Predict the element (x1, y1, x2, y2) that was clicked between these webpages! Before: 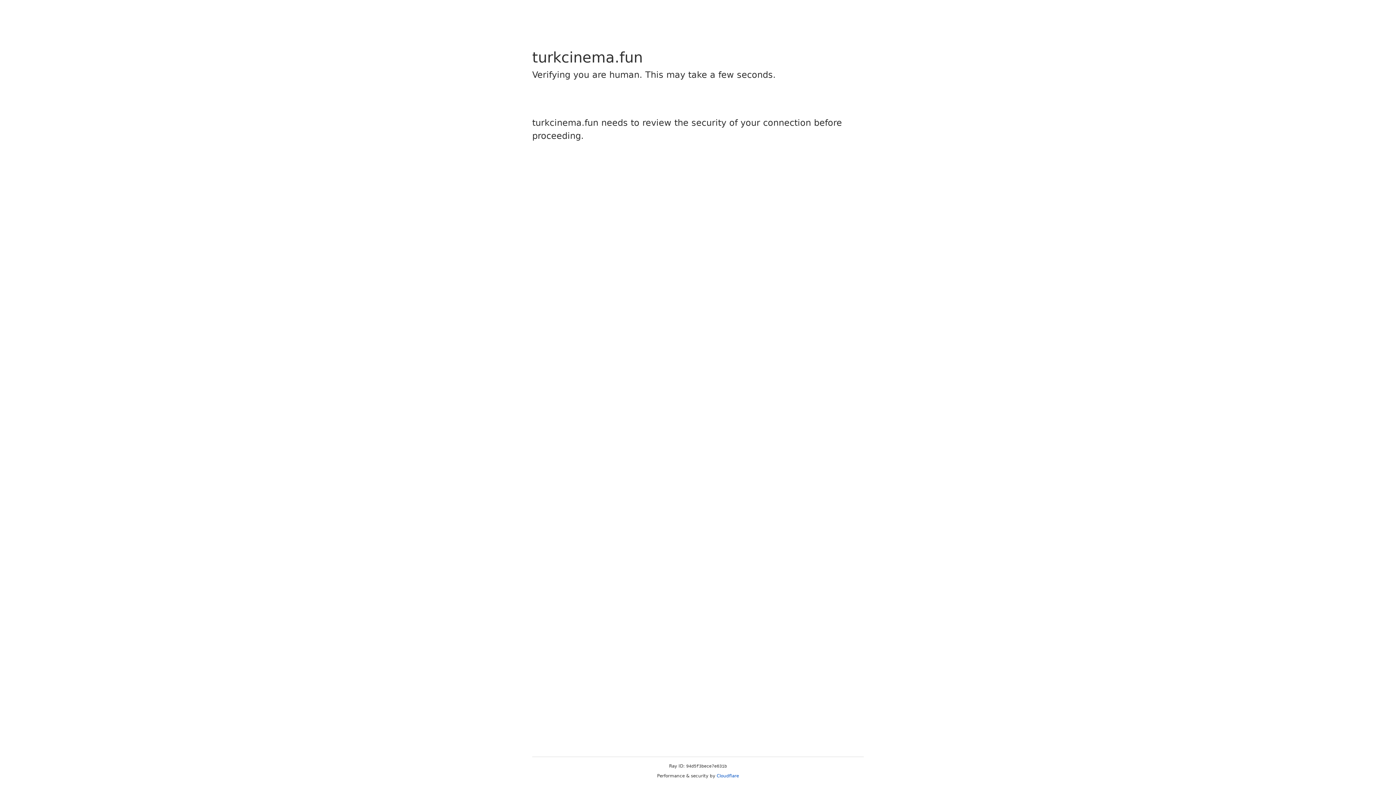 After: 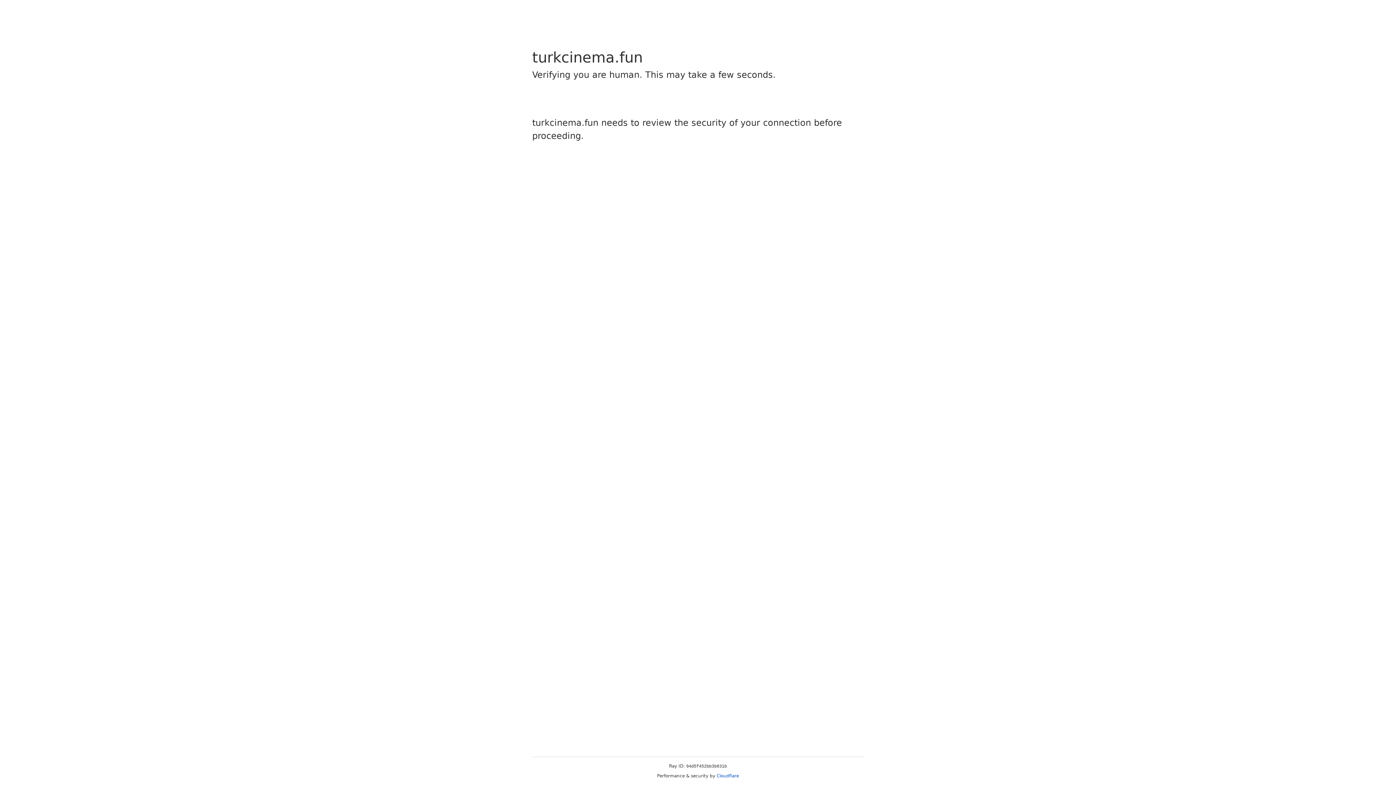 Action: bbox: (716, 773, 739, 778) label: Cloudflare